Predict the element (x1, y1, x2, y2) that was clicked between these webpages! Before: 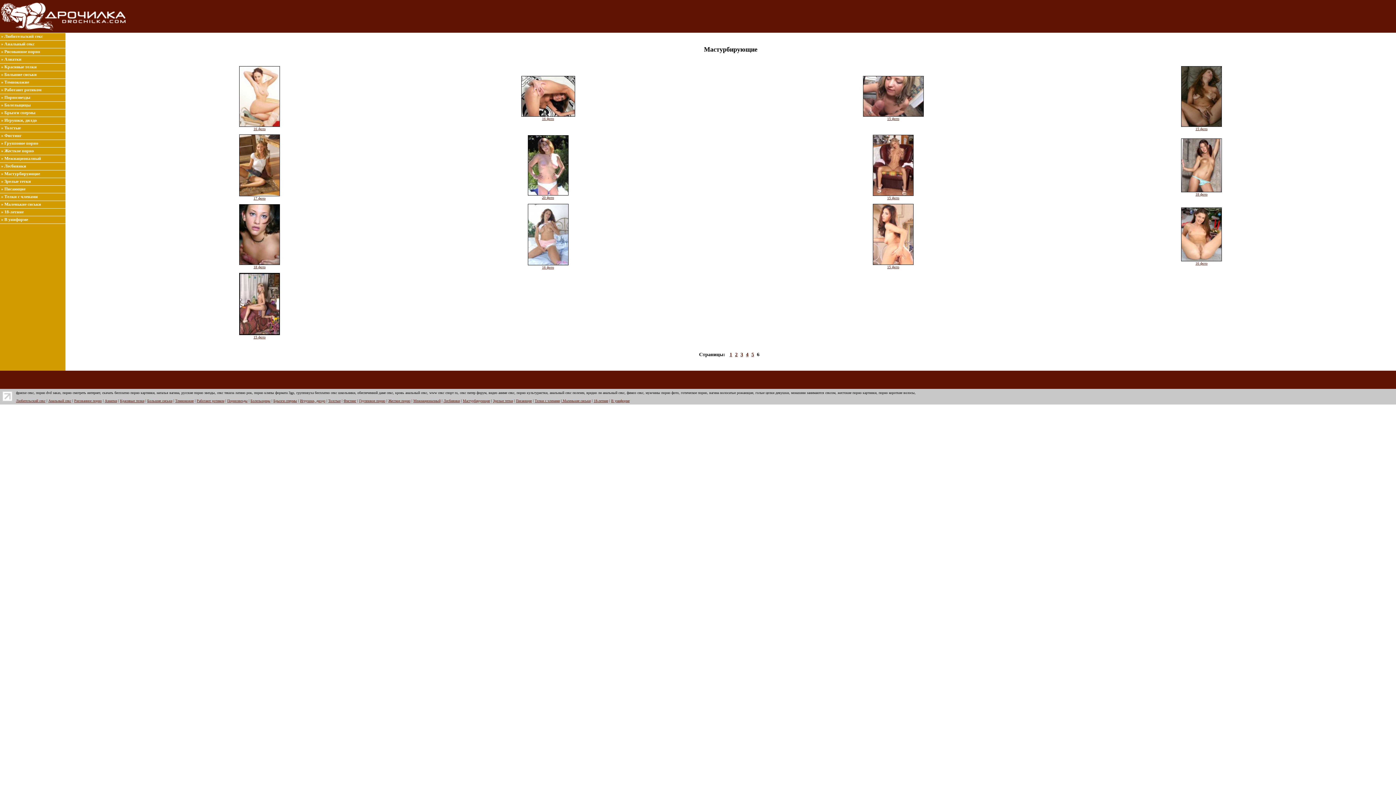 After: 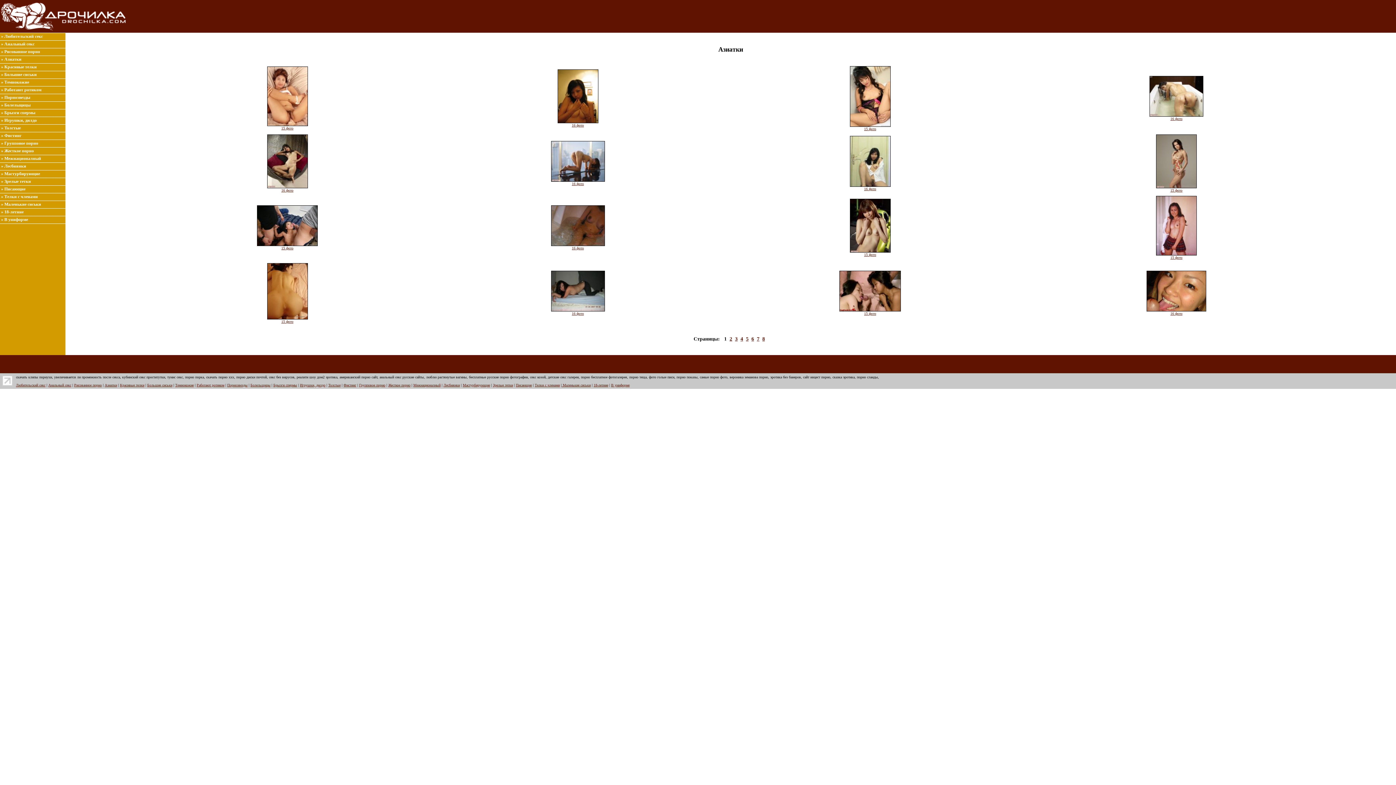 Action: bbox: (1, 56, 21, 61) label: » Азиатки